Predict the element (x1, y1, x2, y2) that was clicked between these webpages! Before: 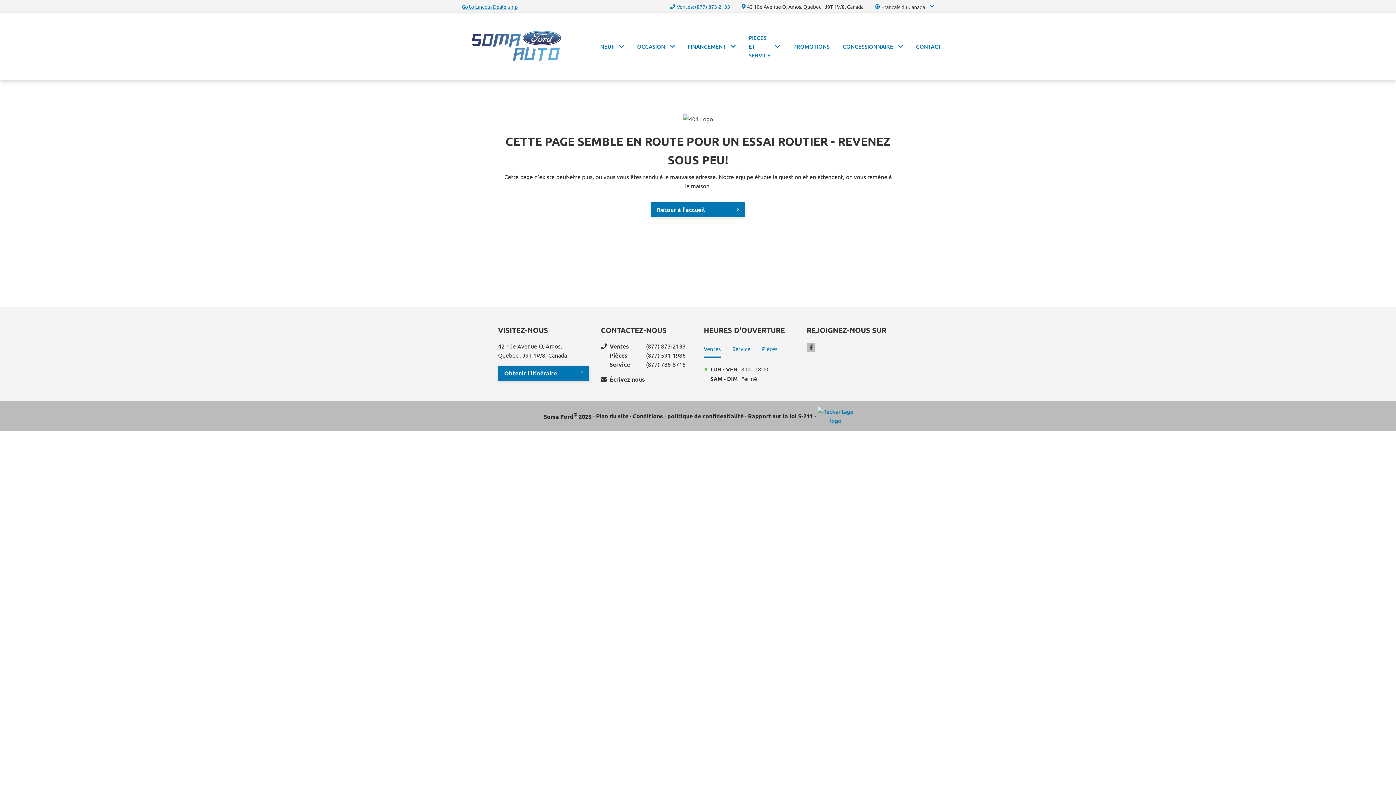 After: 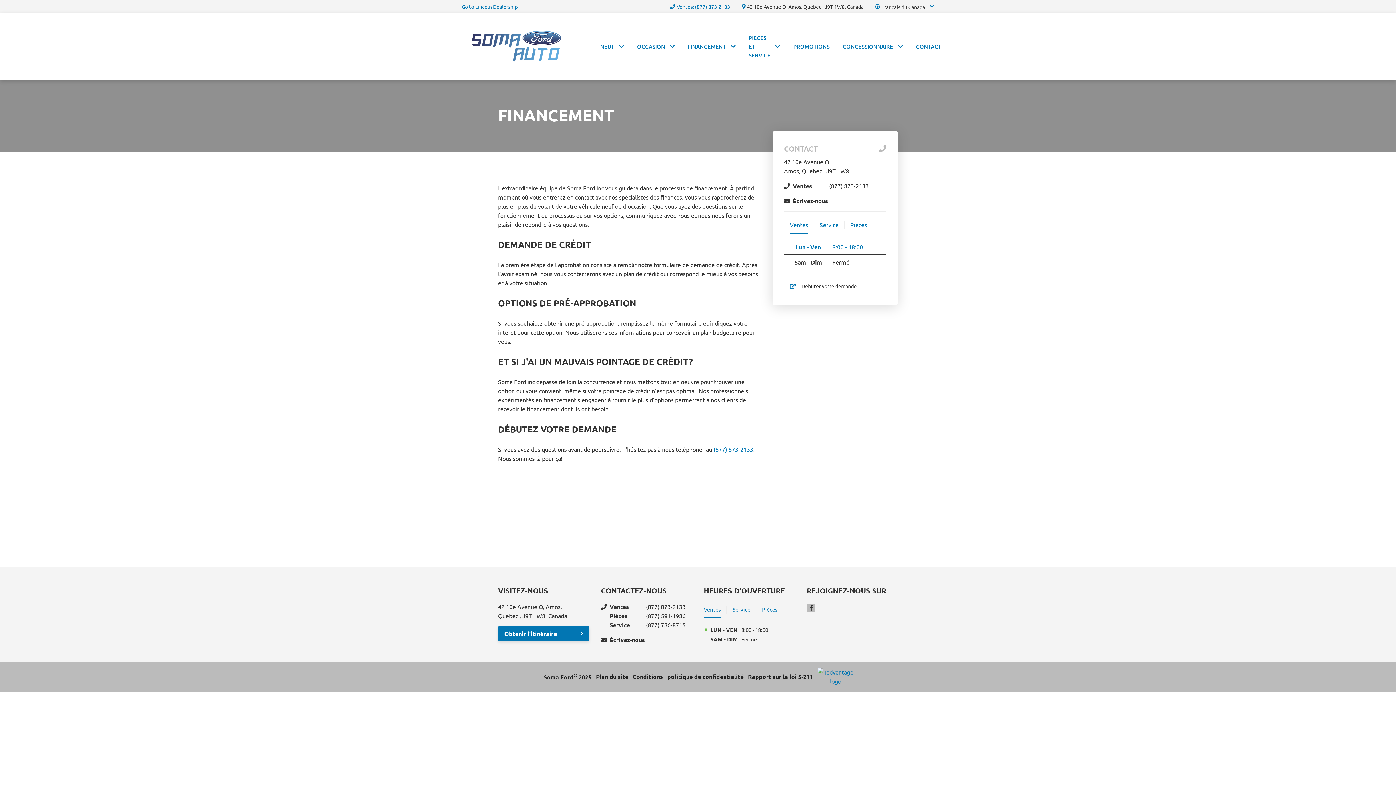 Action: label: FINANCEMENT bbox: (685, 30, 738, 62)